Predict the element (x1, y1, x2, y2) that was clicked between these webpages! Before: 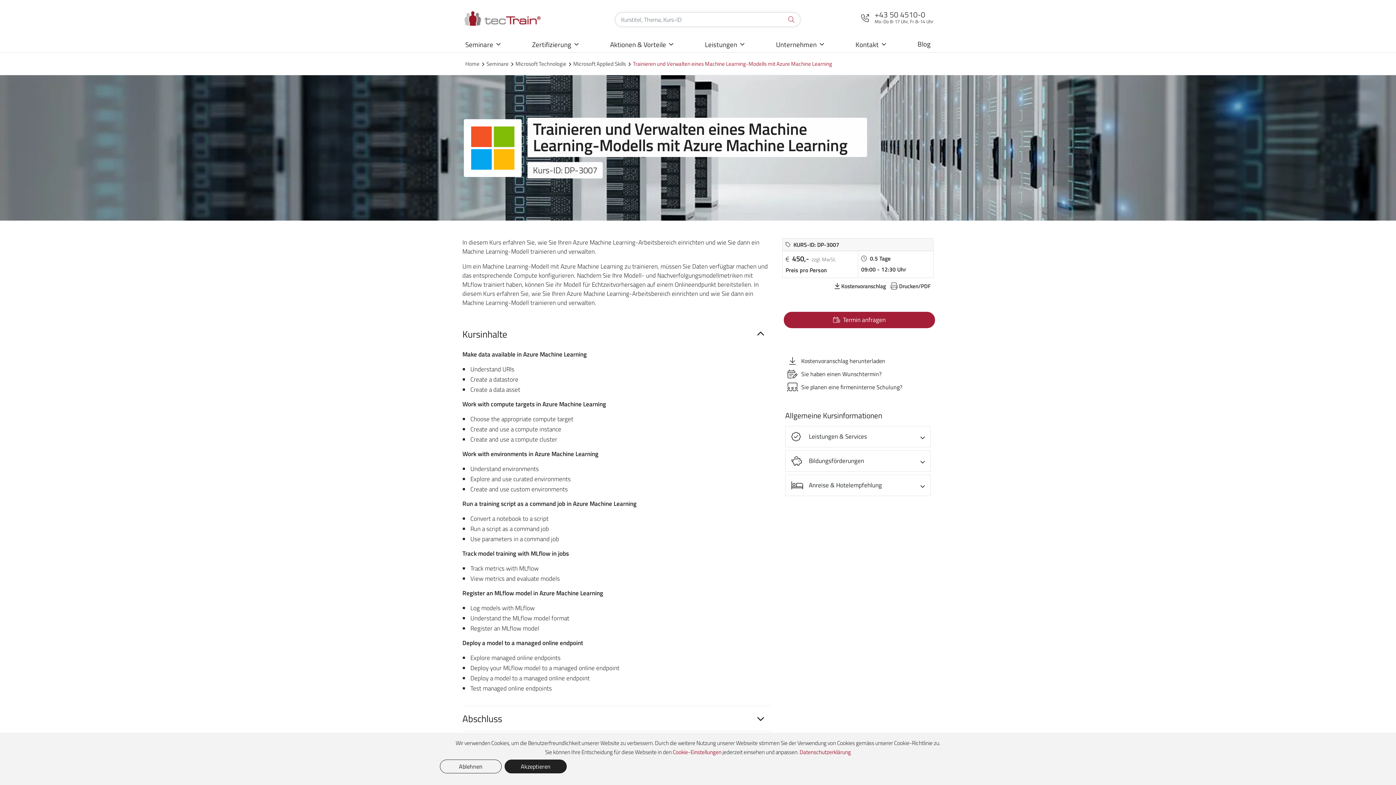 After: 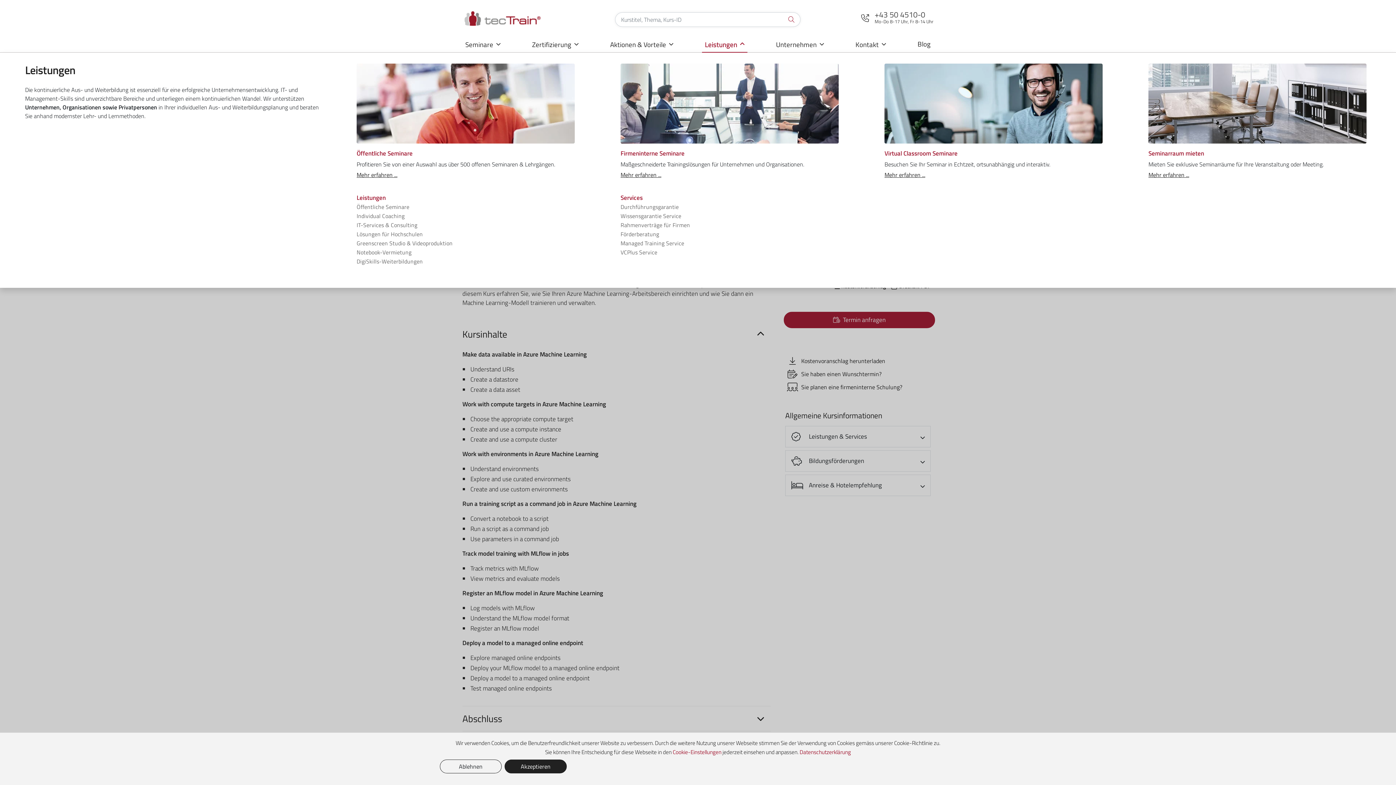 Action: bbox: (702, 36, 747, 52) label: Leistungen 